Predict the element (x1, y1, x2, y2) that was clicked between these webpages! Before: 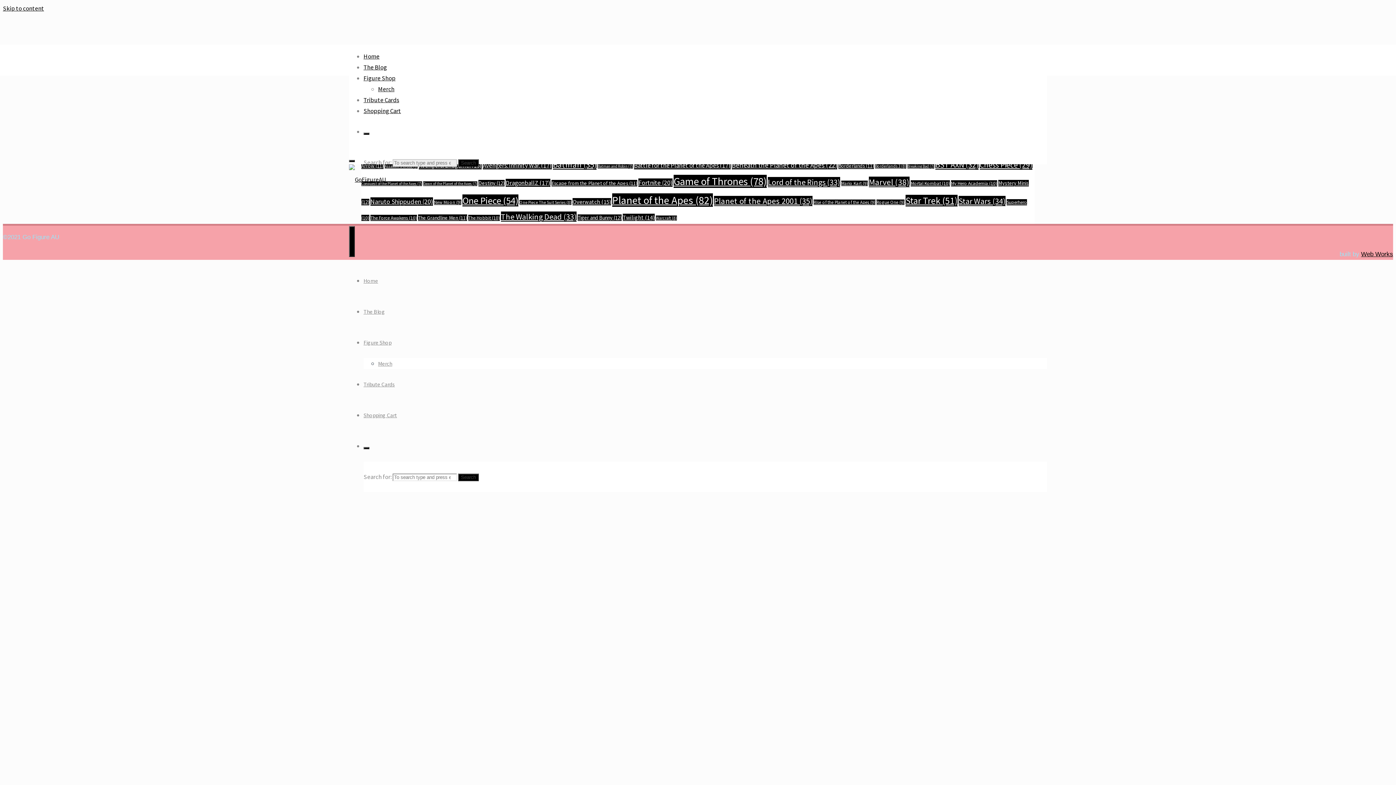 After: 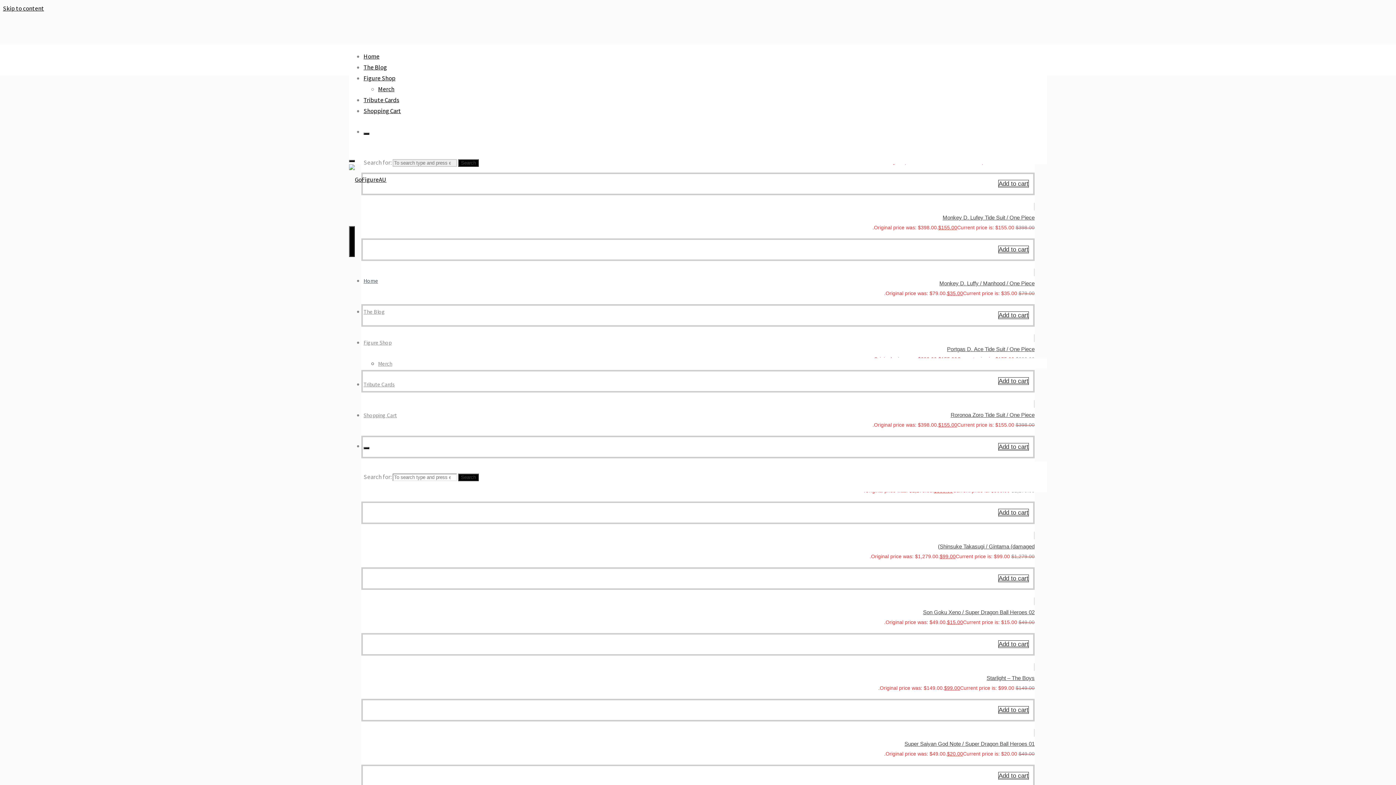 Action: label: Home bbox: (363, 277, 378, 284)